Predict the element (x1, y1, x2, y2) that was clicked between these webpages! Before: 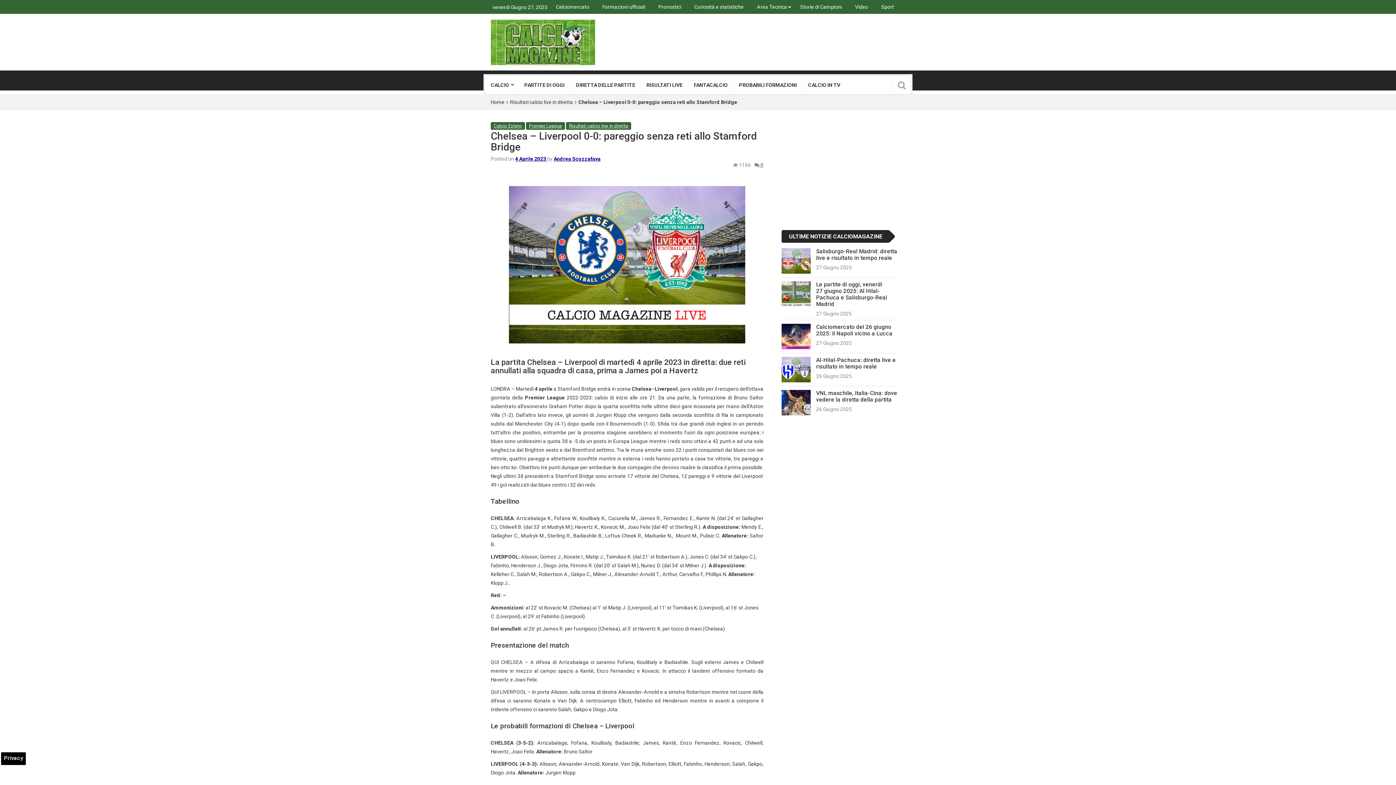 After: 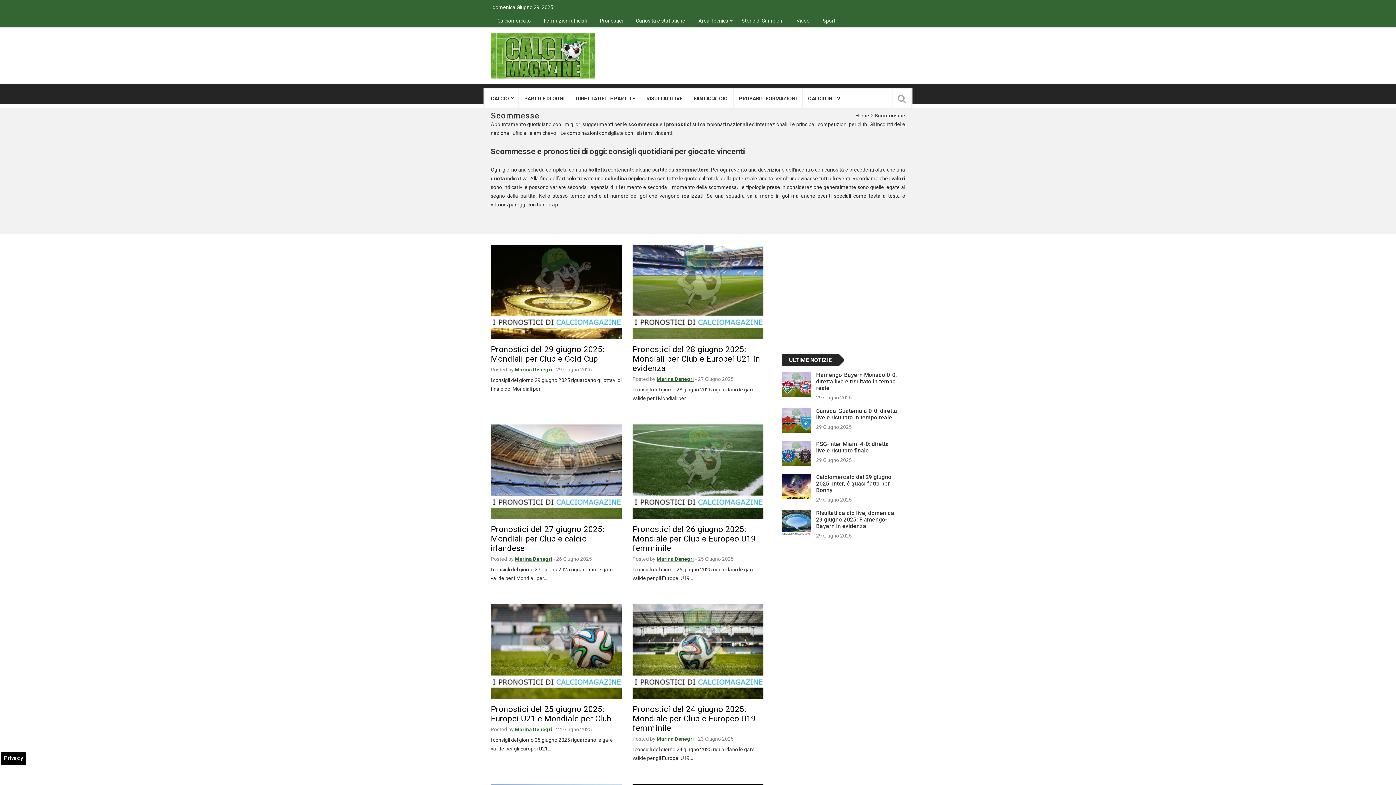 Action: label: Pronostici bbox: (652, 0, 688, 13)